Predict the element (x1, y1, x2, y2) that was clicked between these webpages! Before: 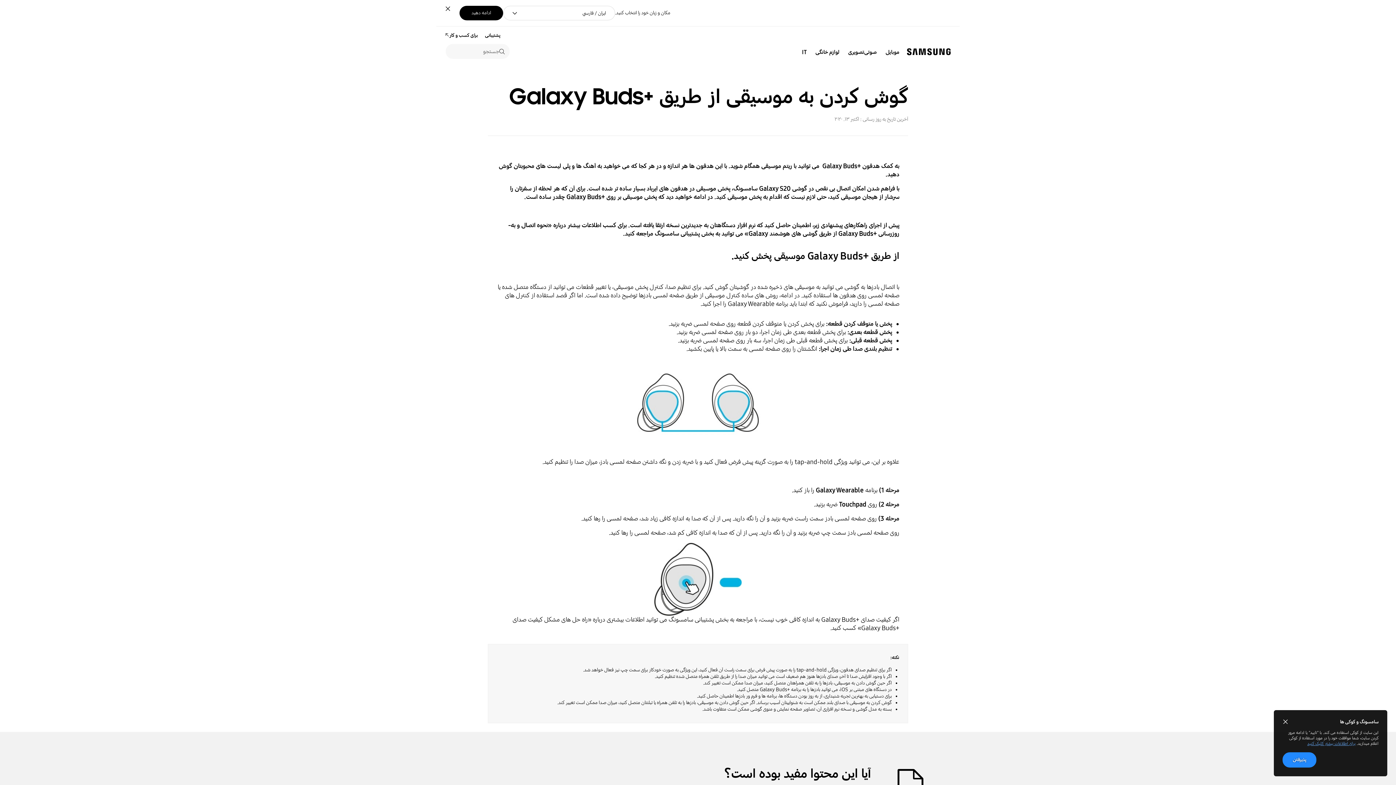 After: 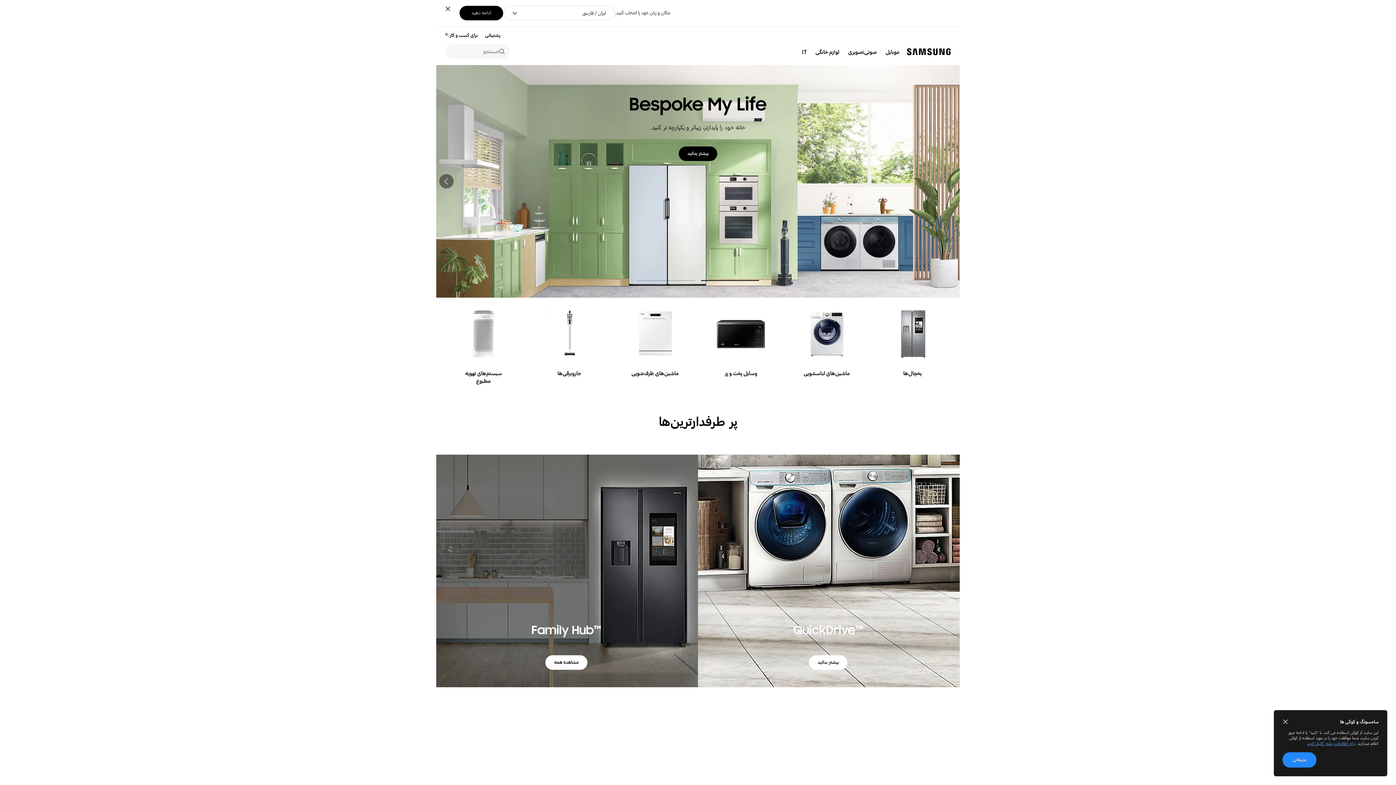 Action: bbox: (811, 44, 844, 60) label: لوازم خانگی